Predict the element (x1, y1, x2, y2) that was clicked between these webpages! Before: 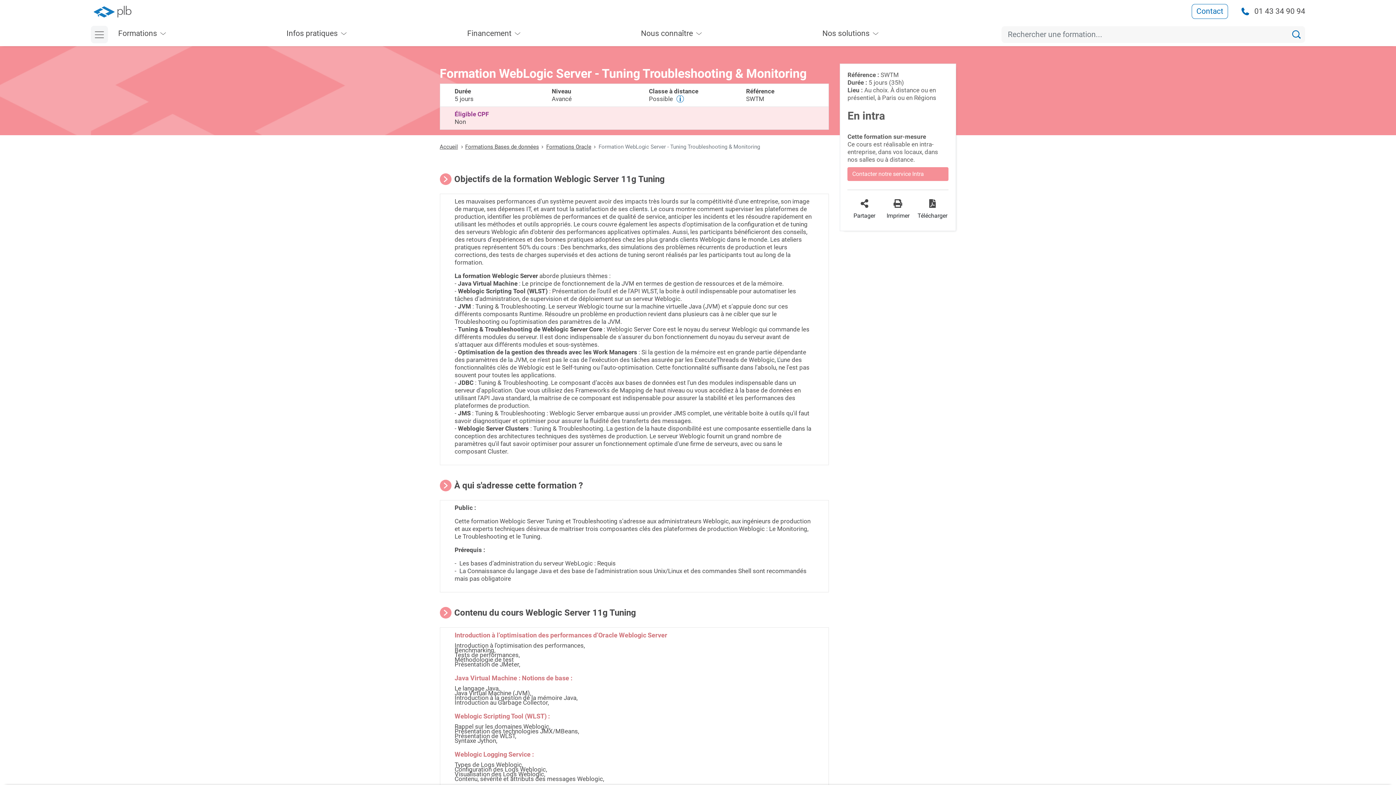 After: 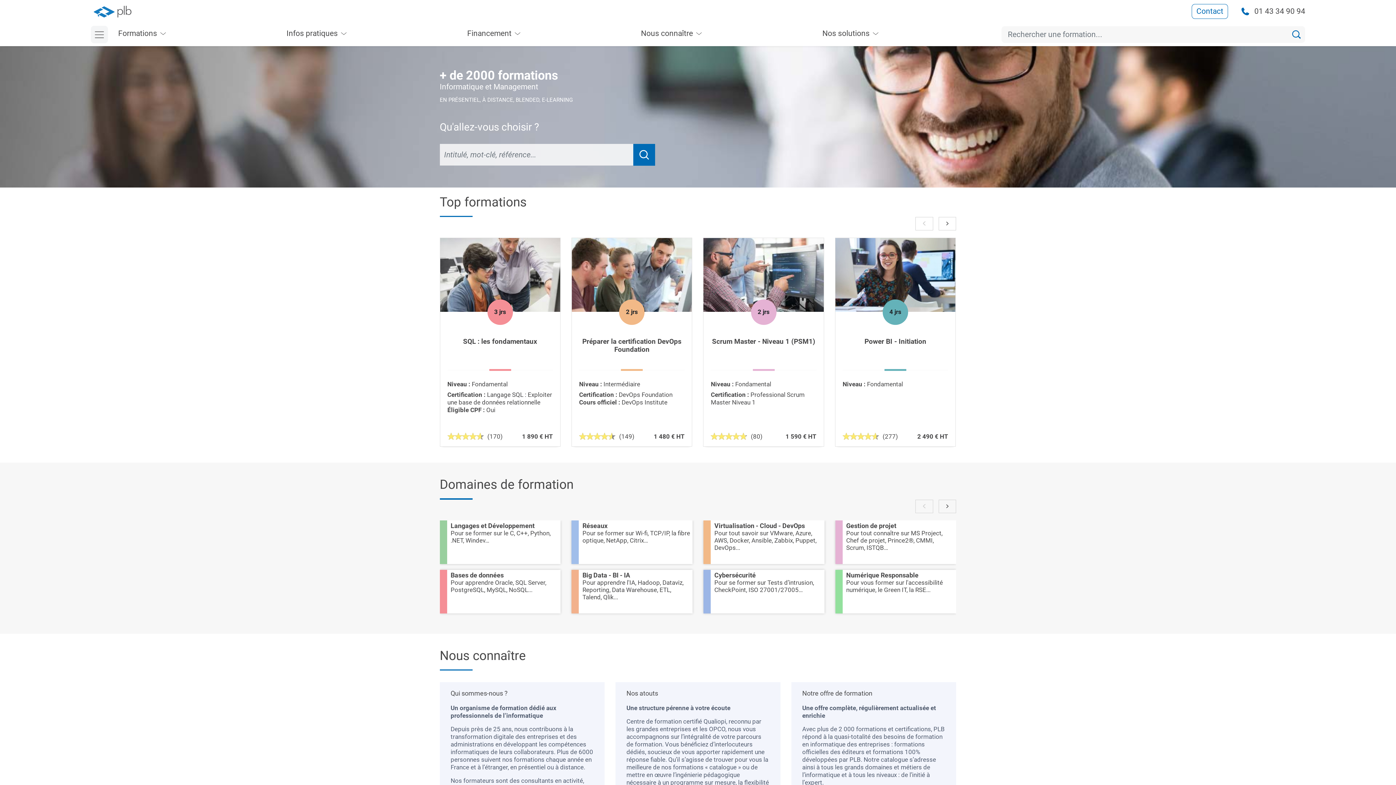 Action: label: Accueil bbox: (439, 143, 458, 150)